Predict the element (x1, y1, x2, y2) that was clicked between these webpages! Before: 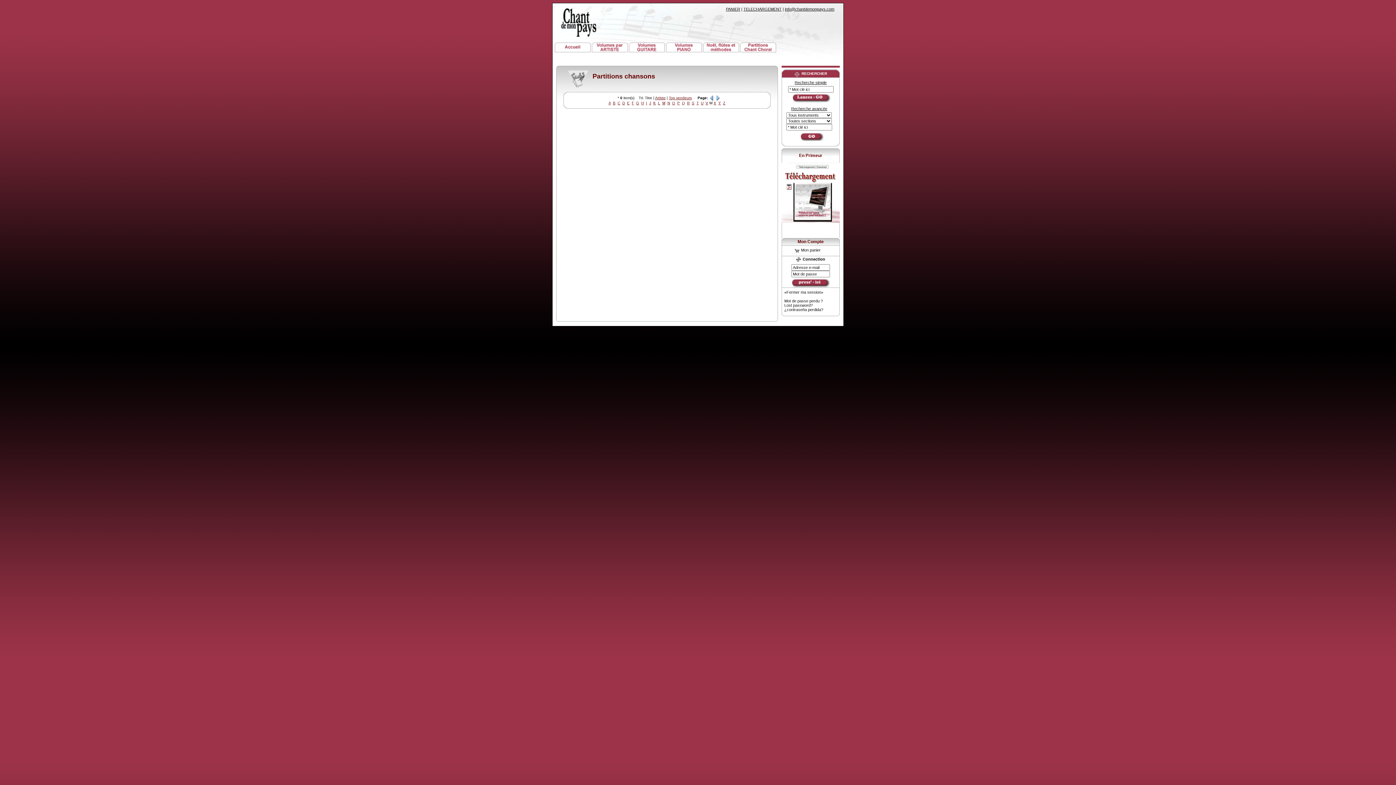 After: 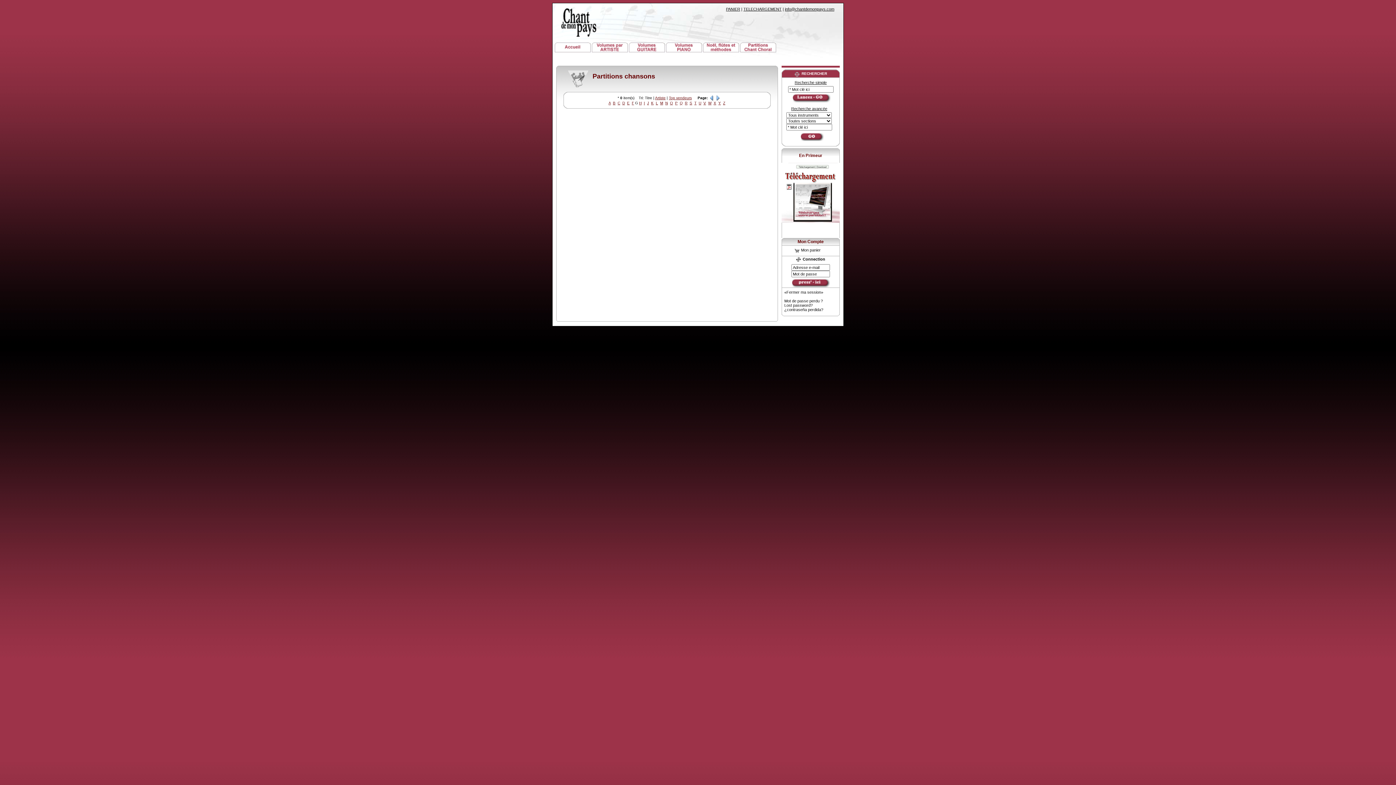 Action: bbox: (636, 101, 639, 105) label: G